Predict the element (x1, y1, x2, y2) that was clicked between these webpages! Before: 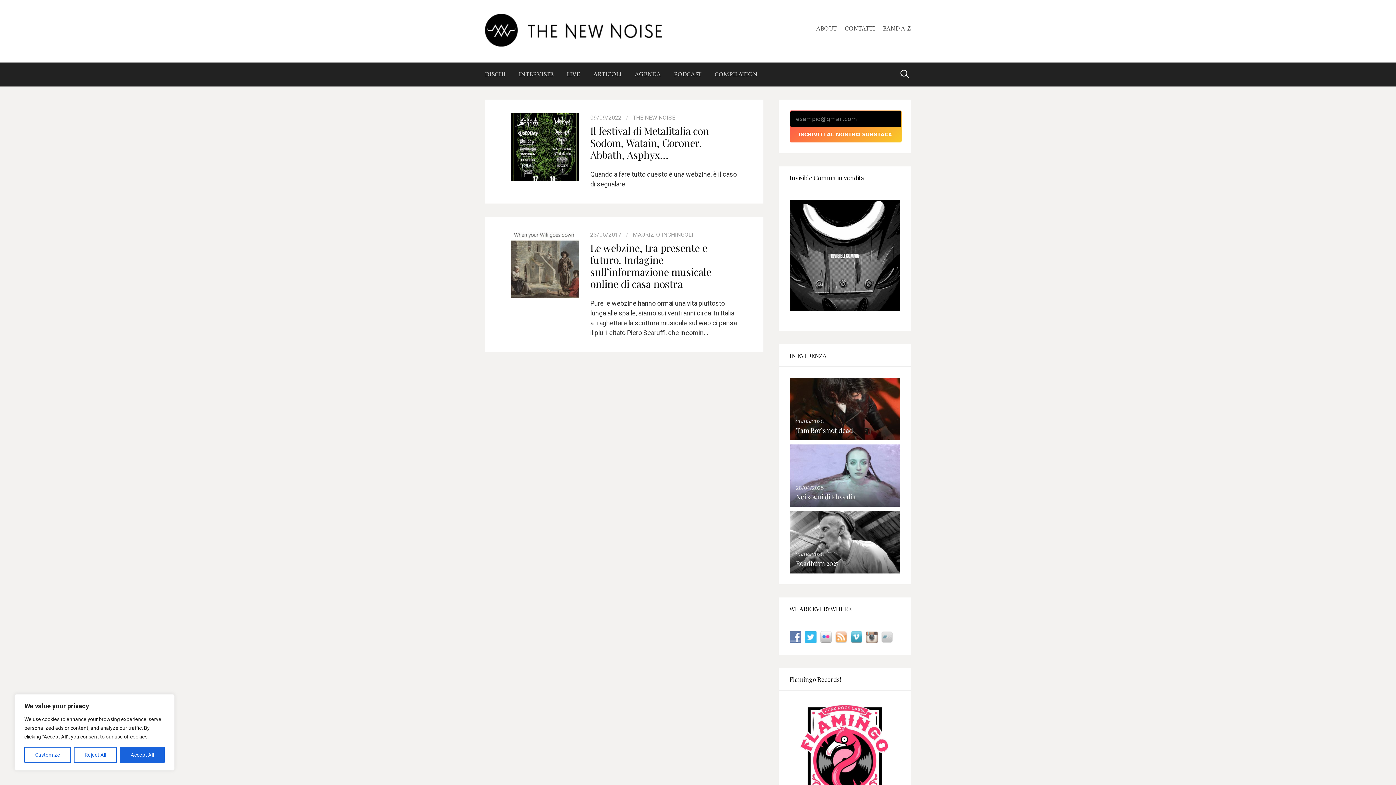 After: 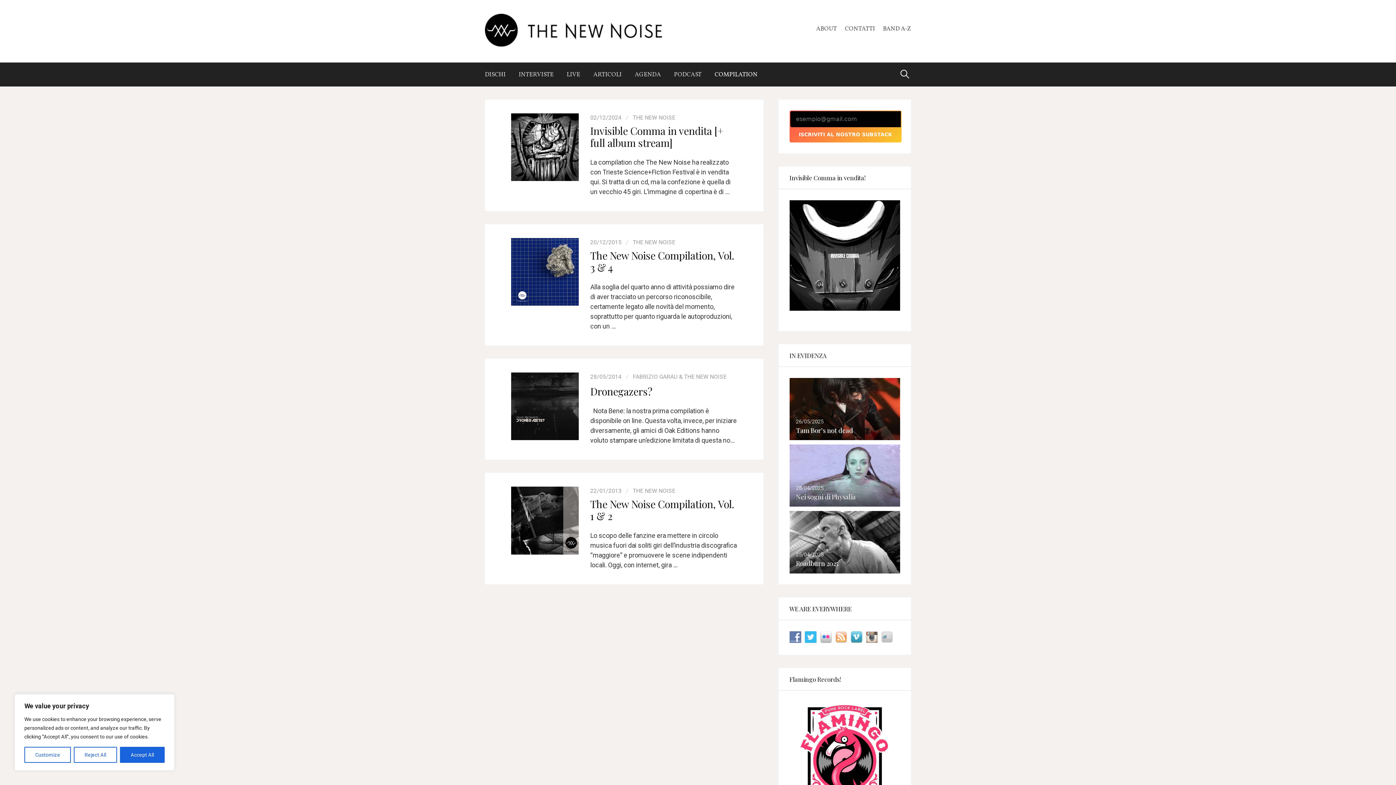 Action: label: COMPILATION bbox: (708, 63, 764, 86)